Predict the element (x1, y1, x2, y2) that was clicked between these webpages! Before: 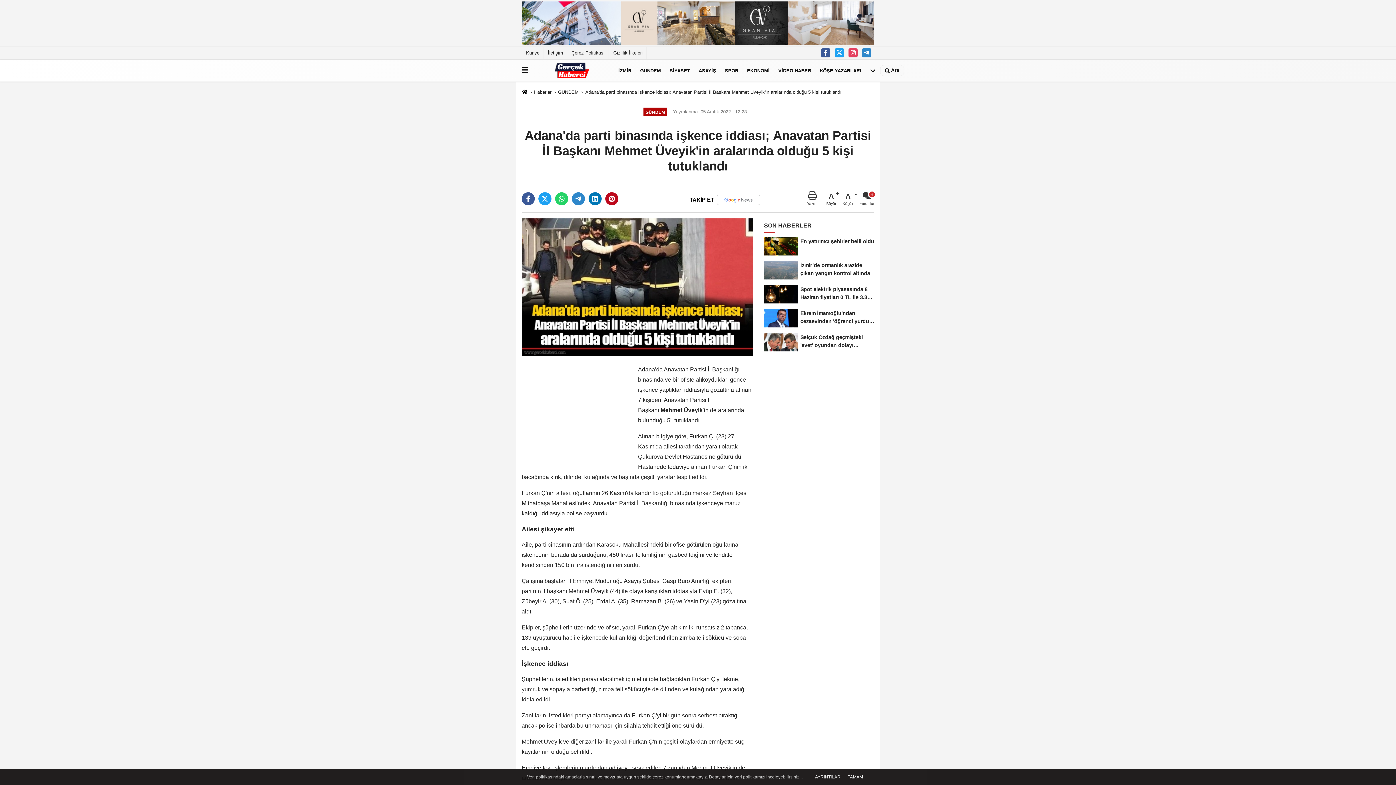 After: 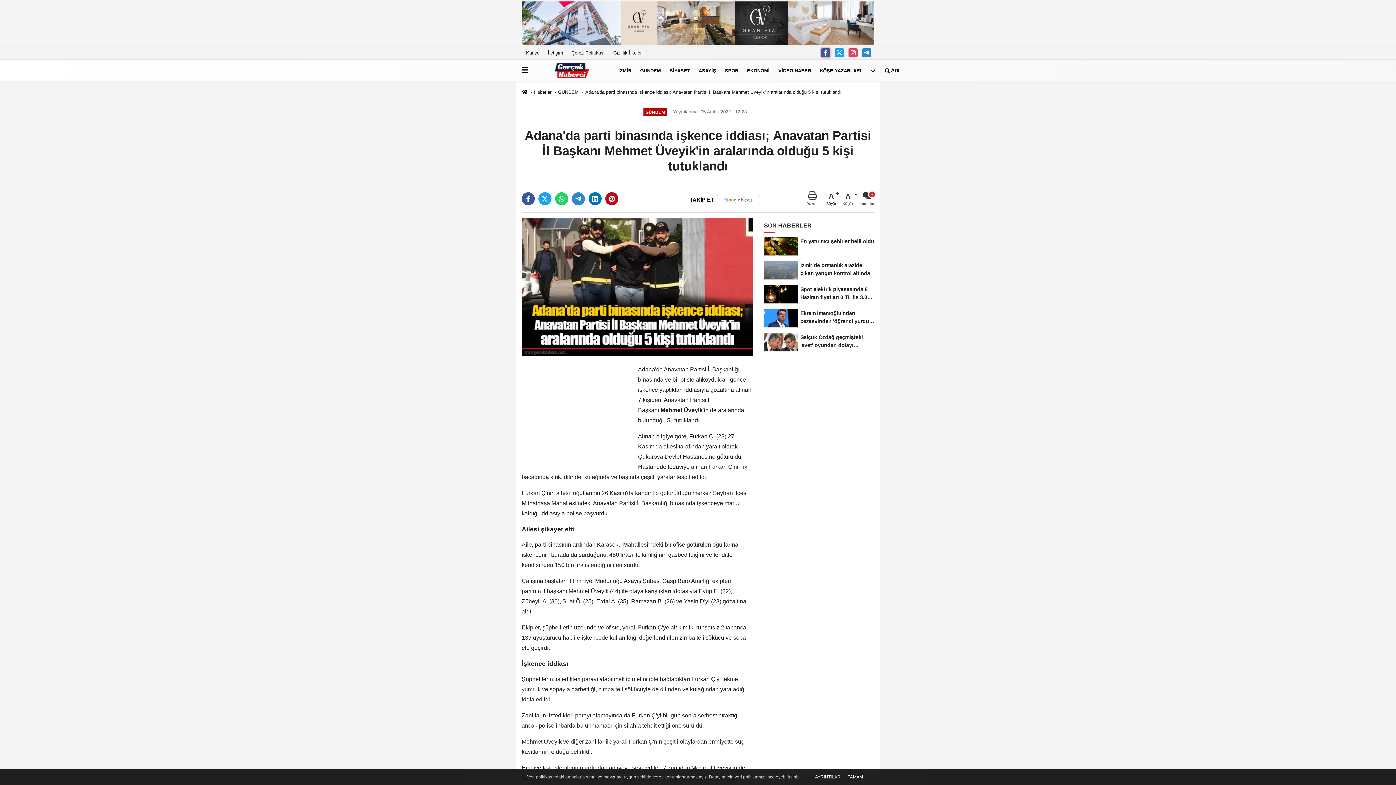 Action: bbox: (821, 48, 830, 57)